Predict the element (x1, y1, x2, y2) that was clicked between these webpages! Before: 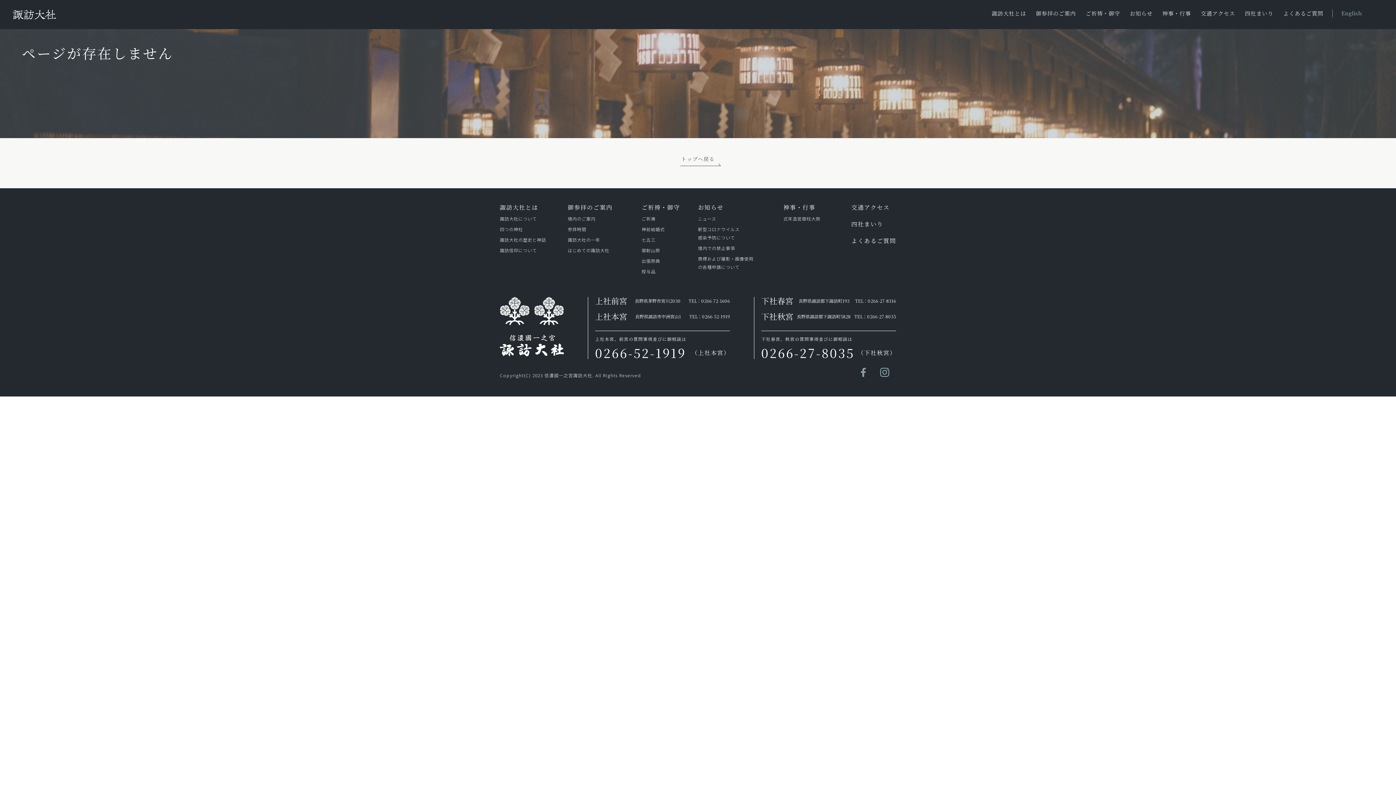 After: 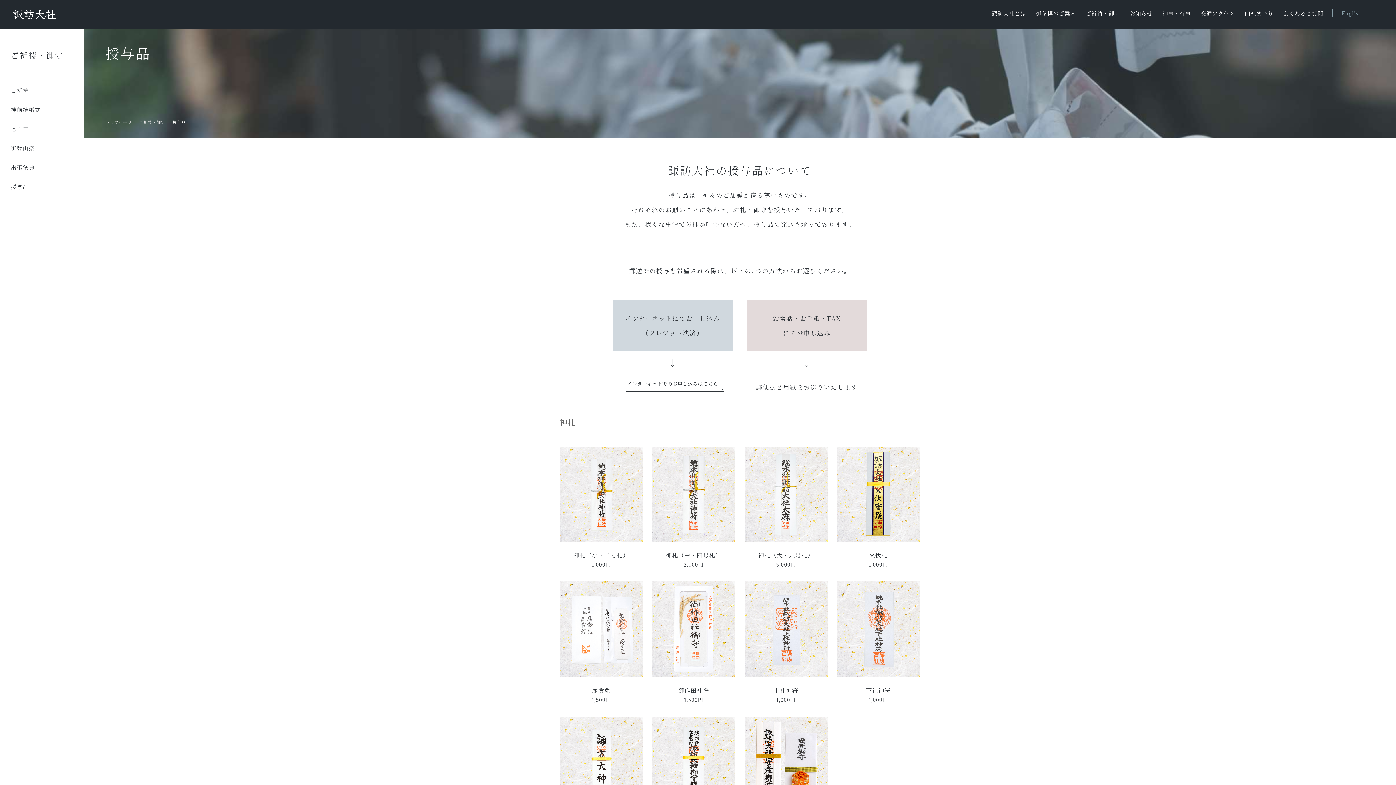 Action: bbox: (641, 268, 655, 274) label: 授与品